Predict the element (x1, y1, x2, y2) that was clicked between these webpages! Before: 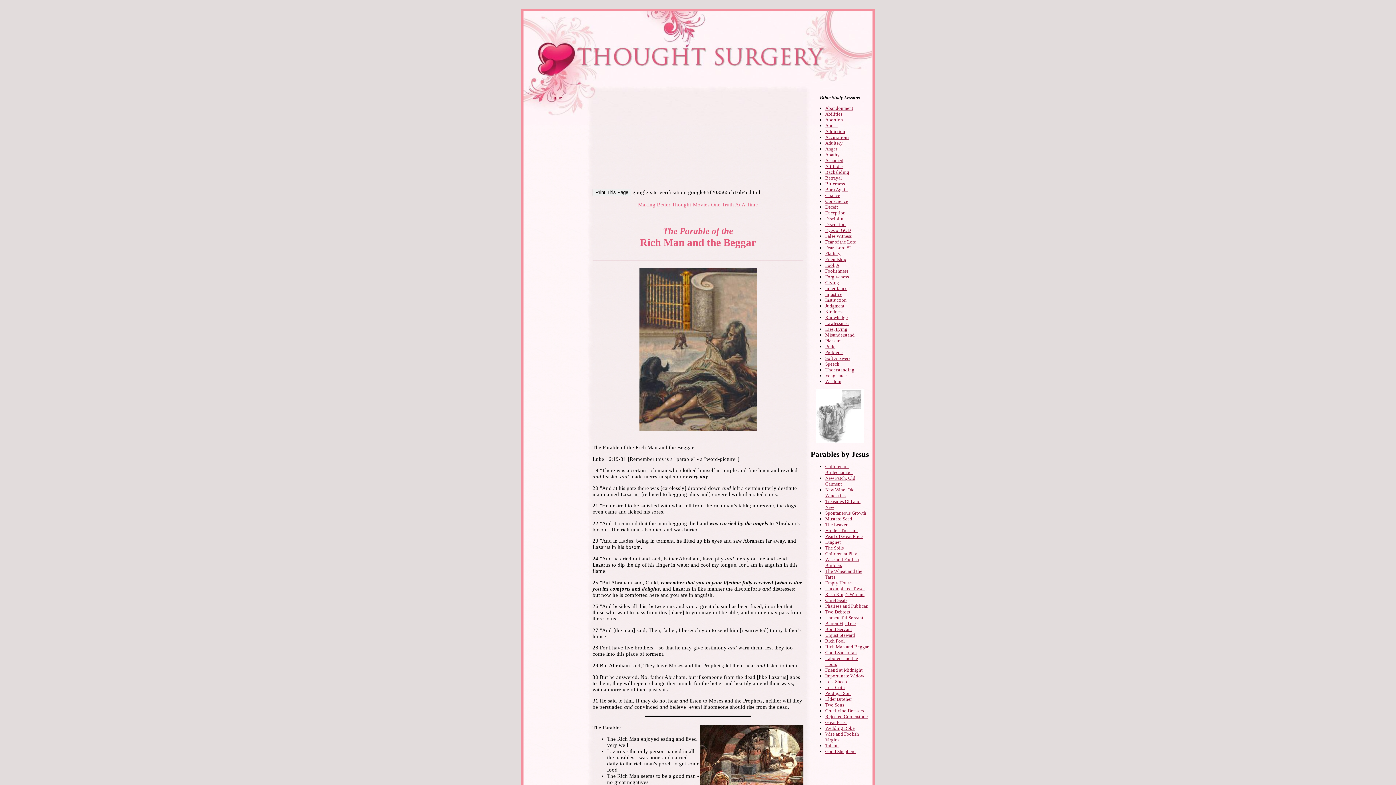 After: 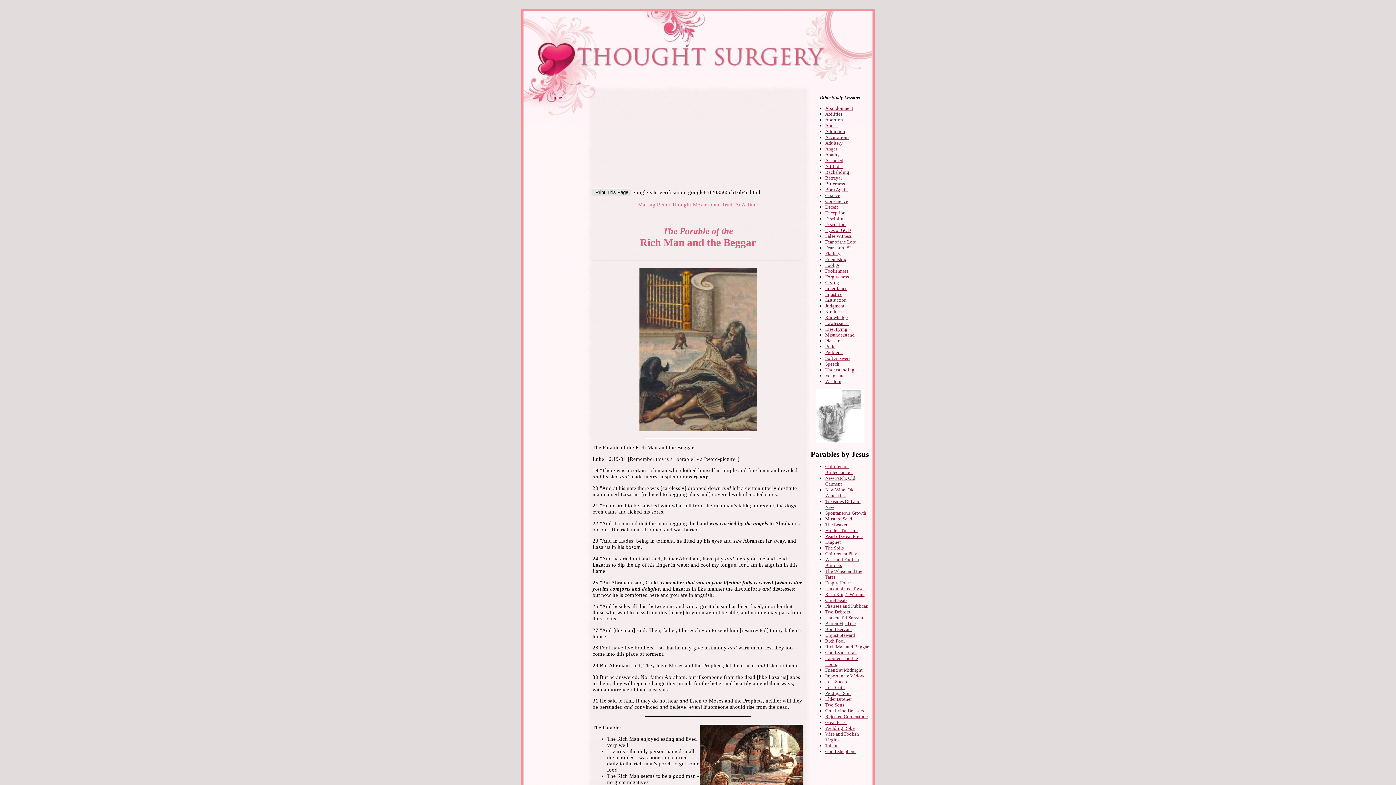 Action: label: Print This Page bbox: (592, 188, 631, 196)